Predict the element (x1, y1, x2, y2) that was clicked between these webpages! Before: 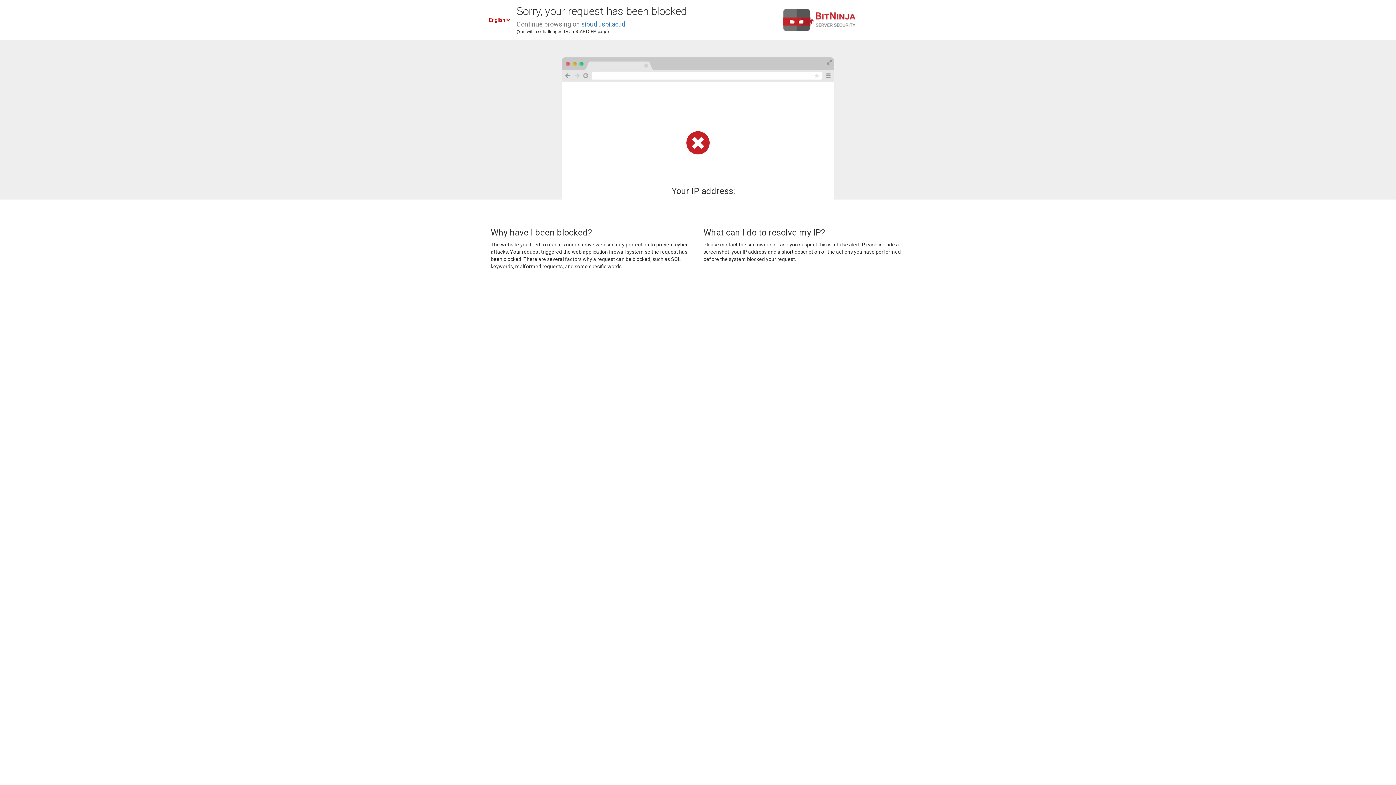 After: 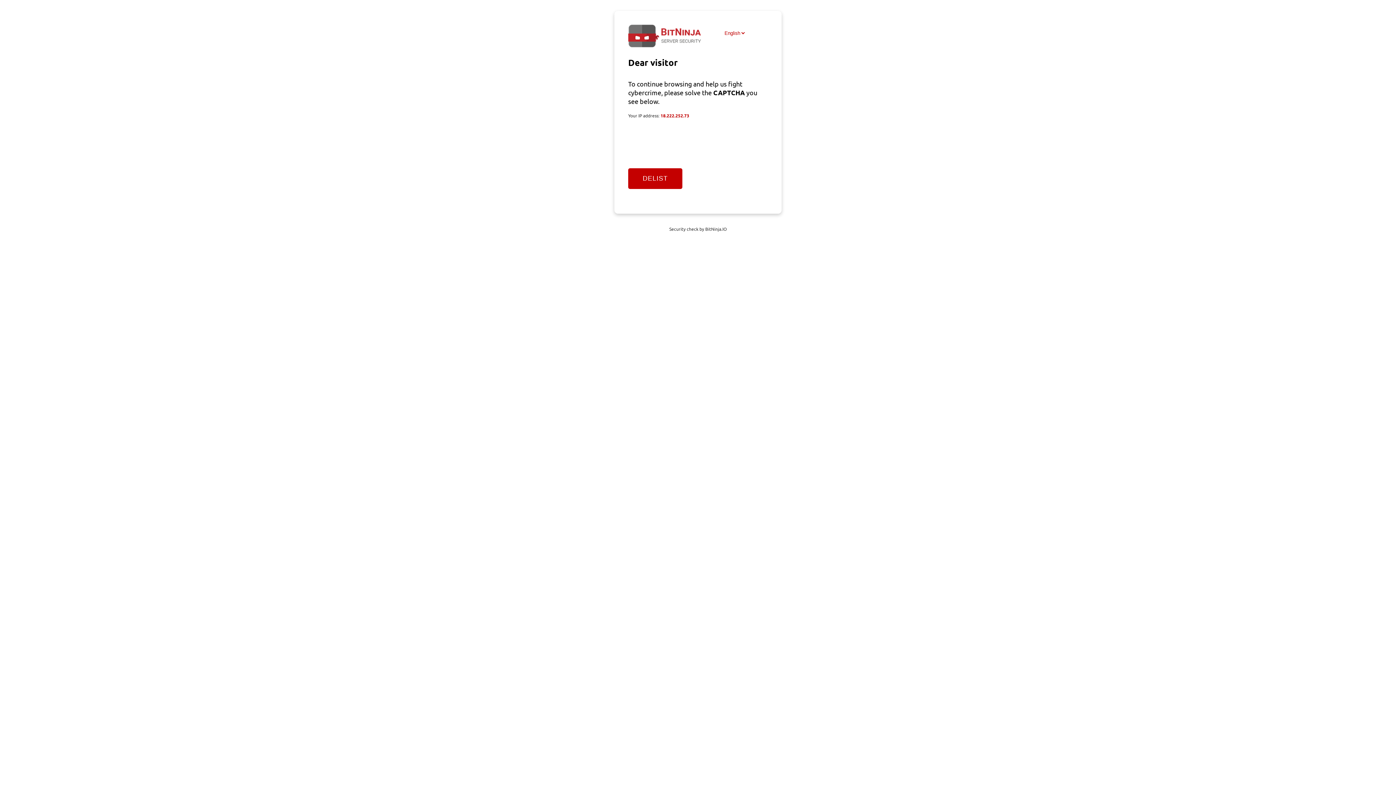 Action: bbox: (581, 20, 625, 28) label: sibudi.isbi.ac.id